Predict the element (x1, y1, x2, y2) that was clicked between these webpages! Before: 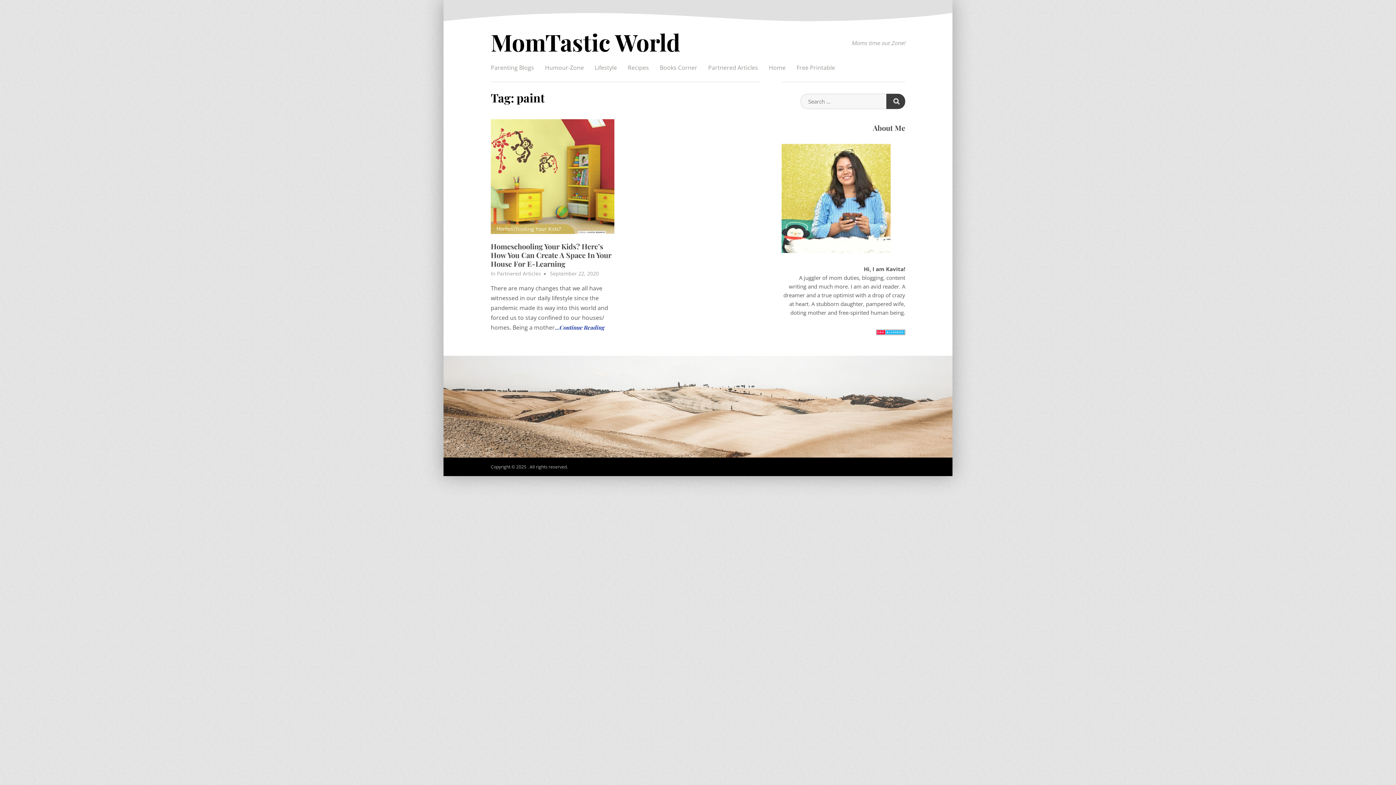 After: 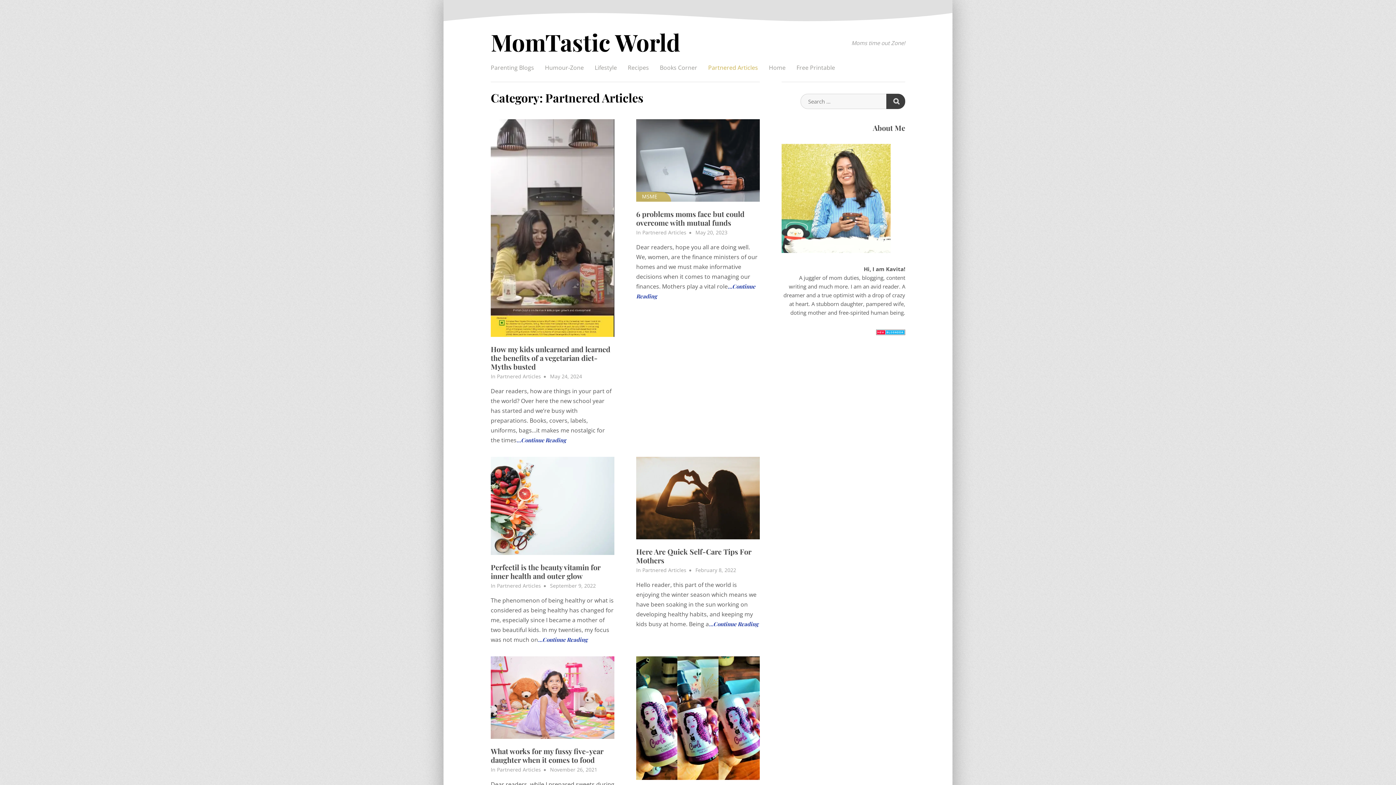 Action: bbox: (702, 59, 763, 76) label: Partnered Articles